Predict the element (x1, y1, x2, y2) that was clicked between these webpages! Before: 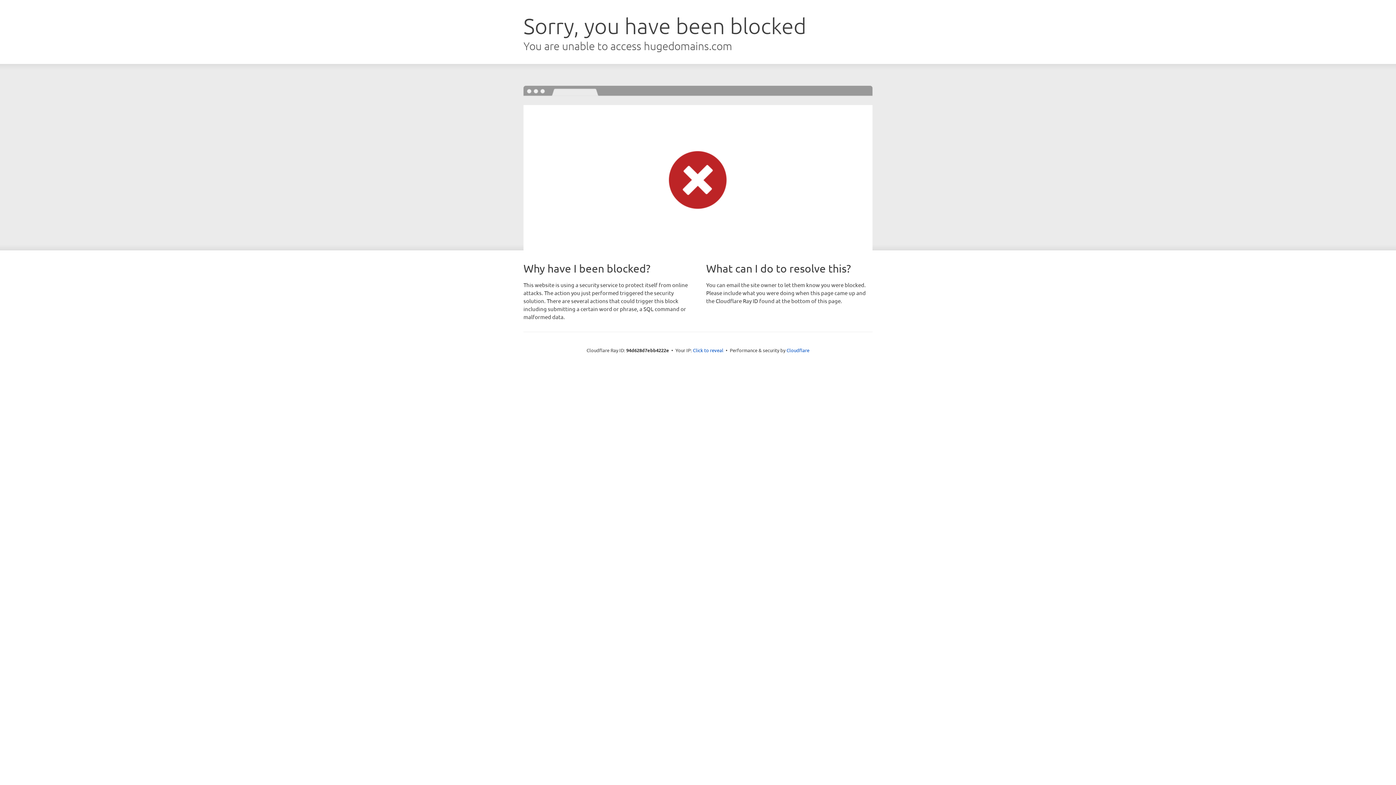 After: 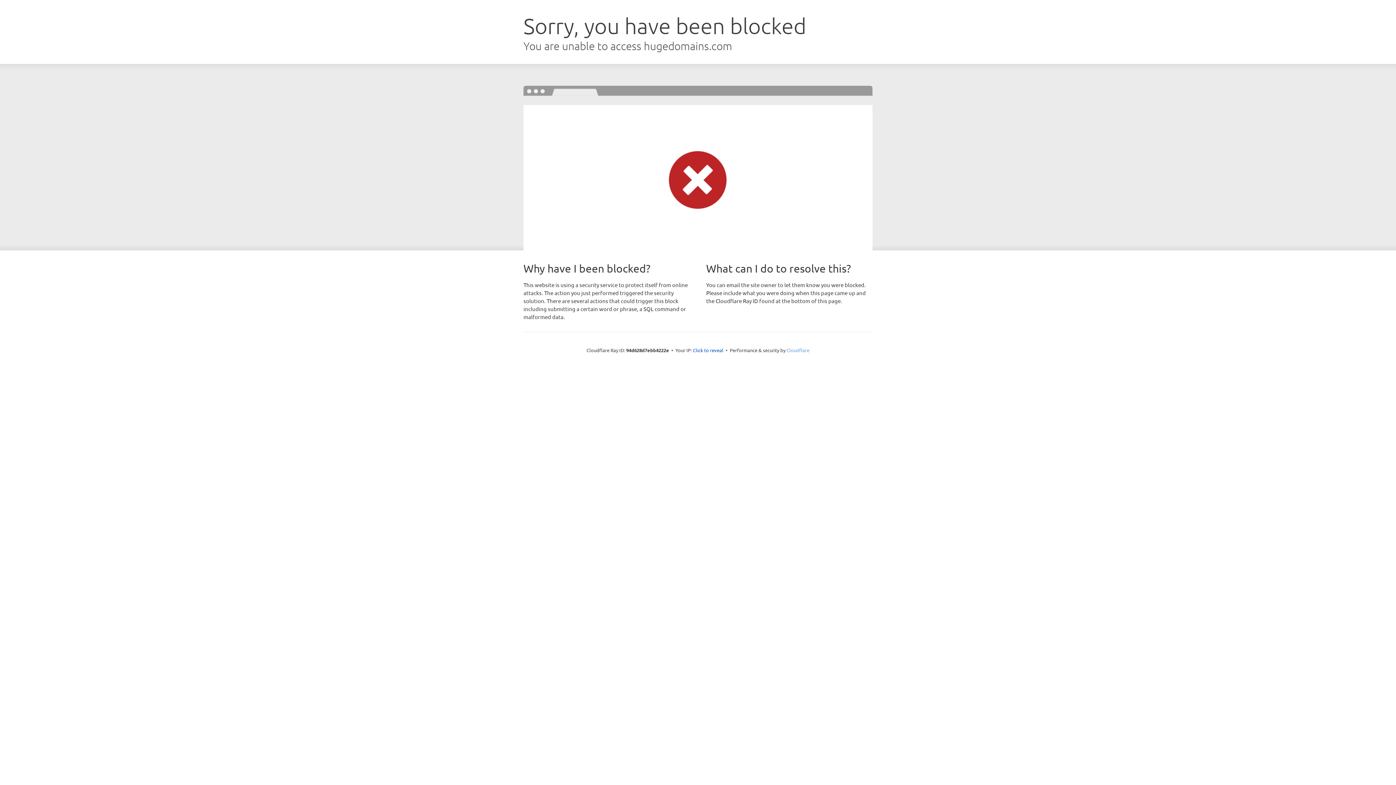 Action: bbox: (786, 347, 809, 353) label: Cloudflare